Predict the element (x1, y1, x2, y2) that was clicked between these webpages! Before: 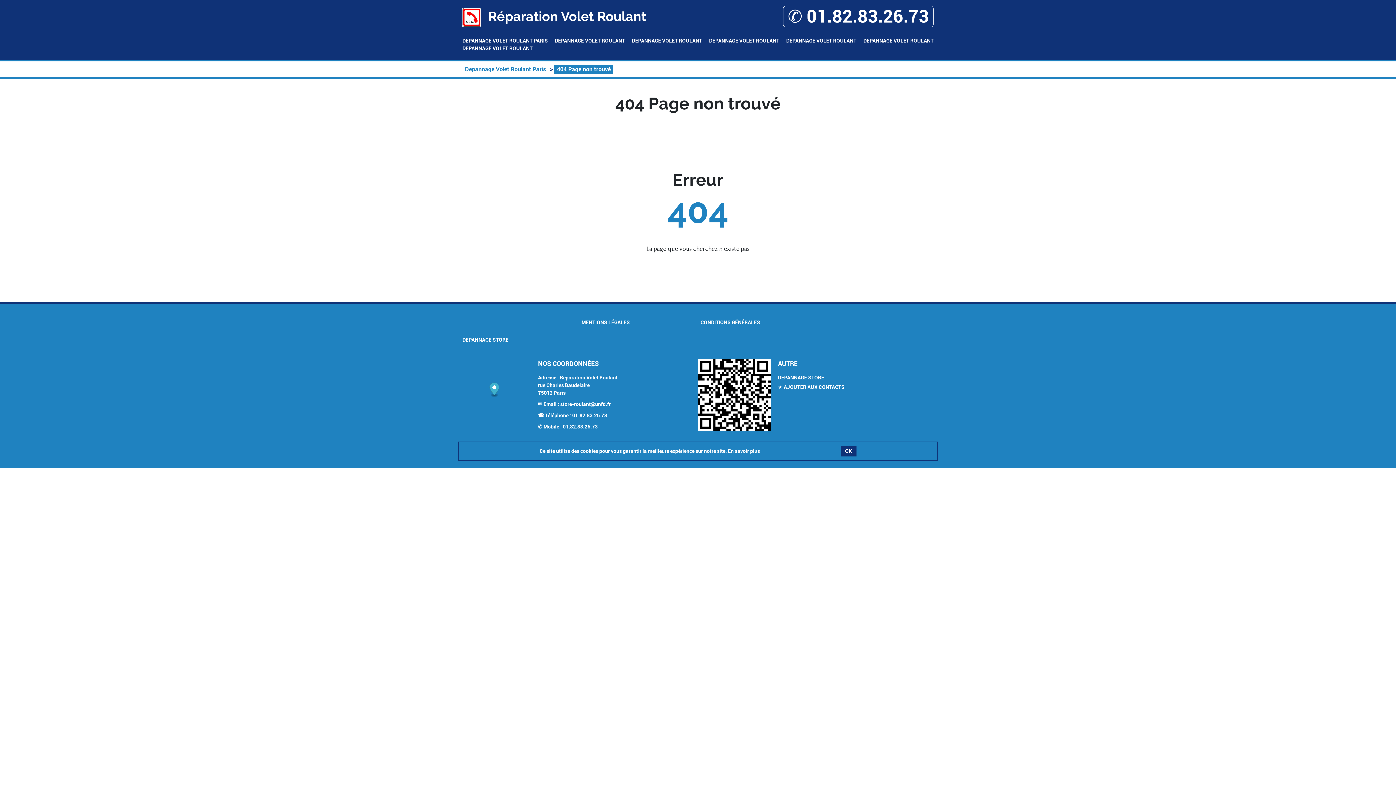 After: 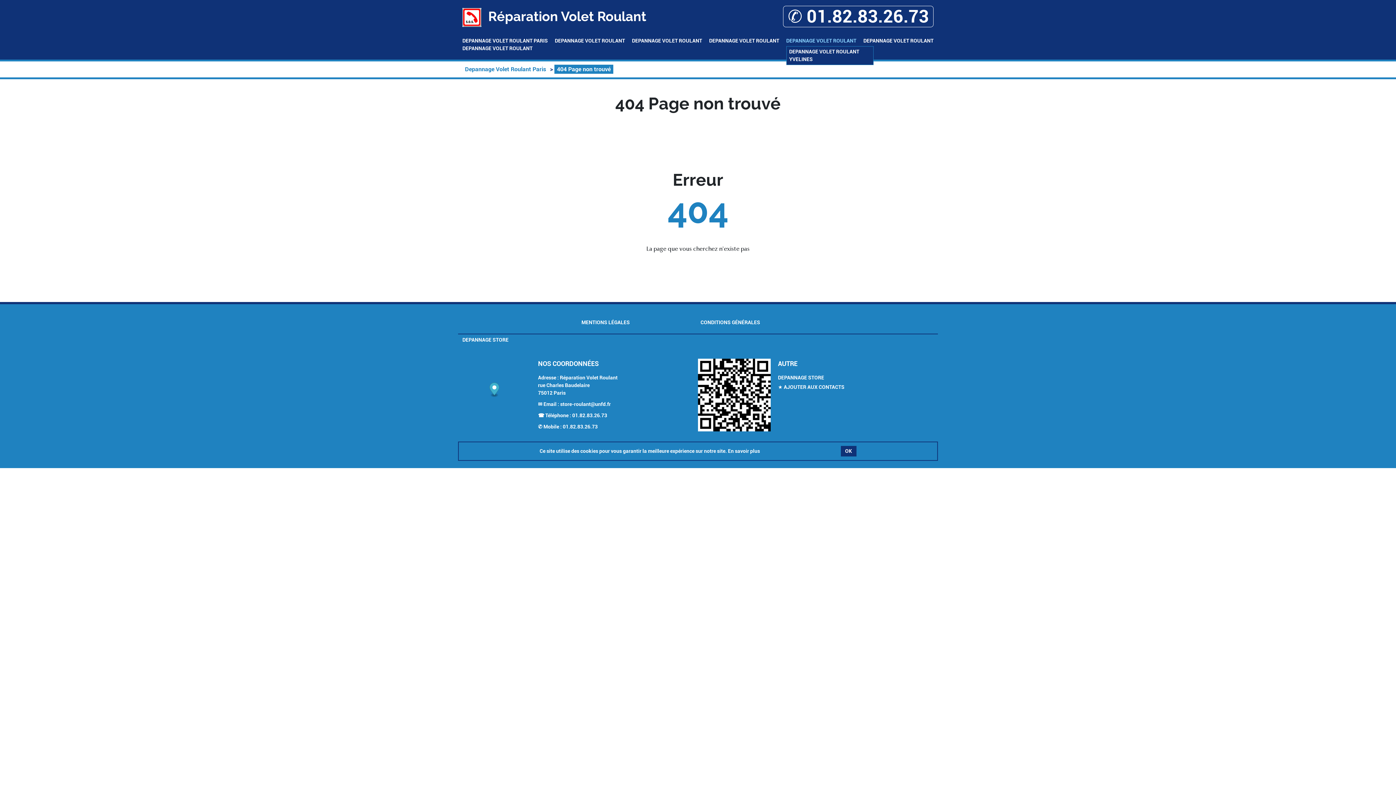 Action: label: DEPANNAGE VOLET ROULANT bbox: (786, 37, 856, 44)